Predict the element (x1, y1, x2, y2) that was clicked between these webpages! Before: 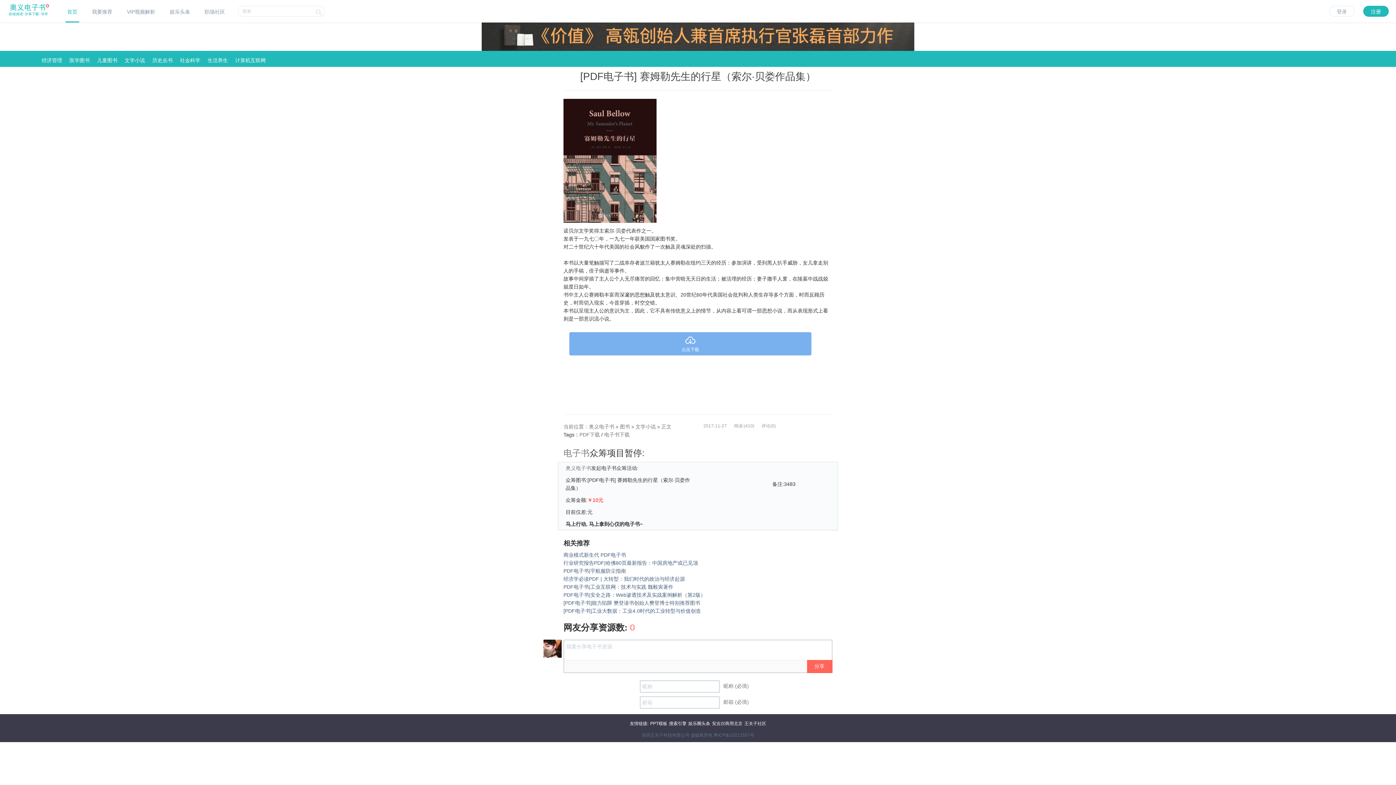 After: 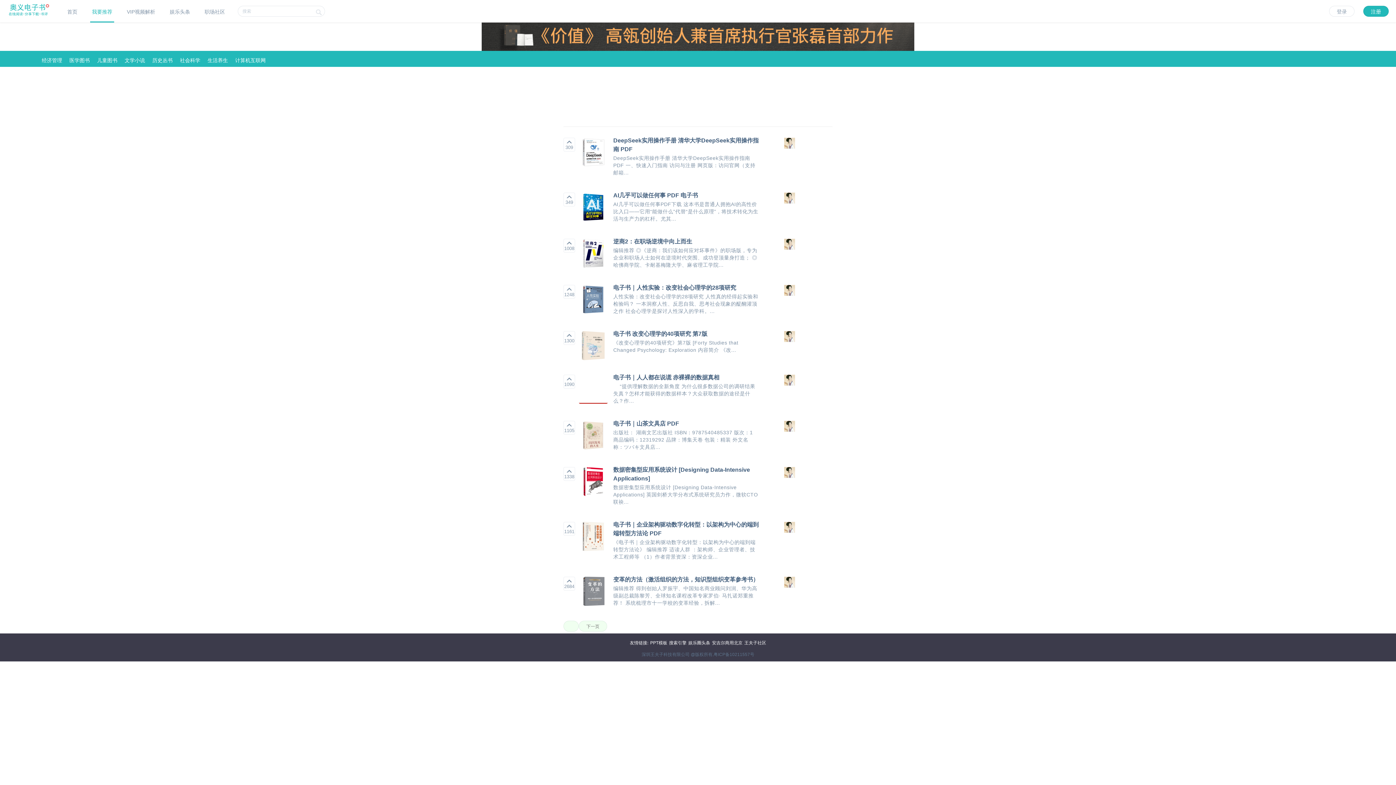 Action: label: 图书 bbox: (620, 424, 630, 429)